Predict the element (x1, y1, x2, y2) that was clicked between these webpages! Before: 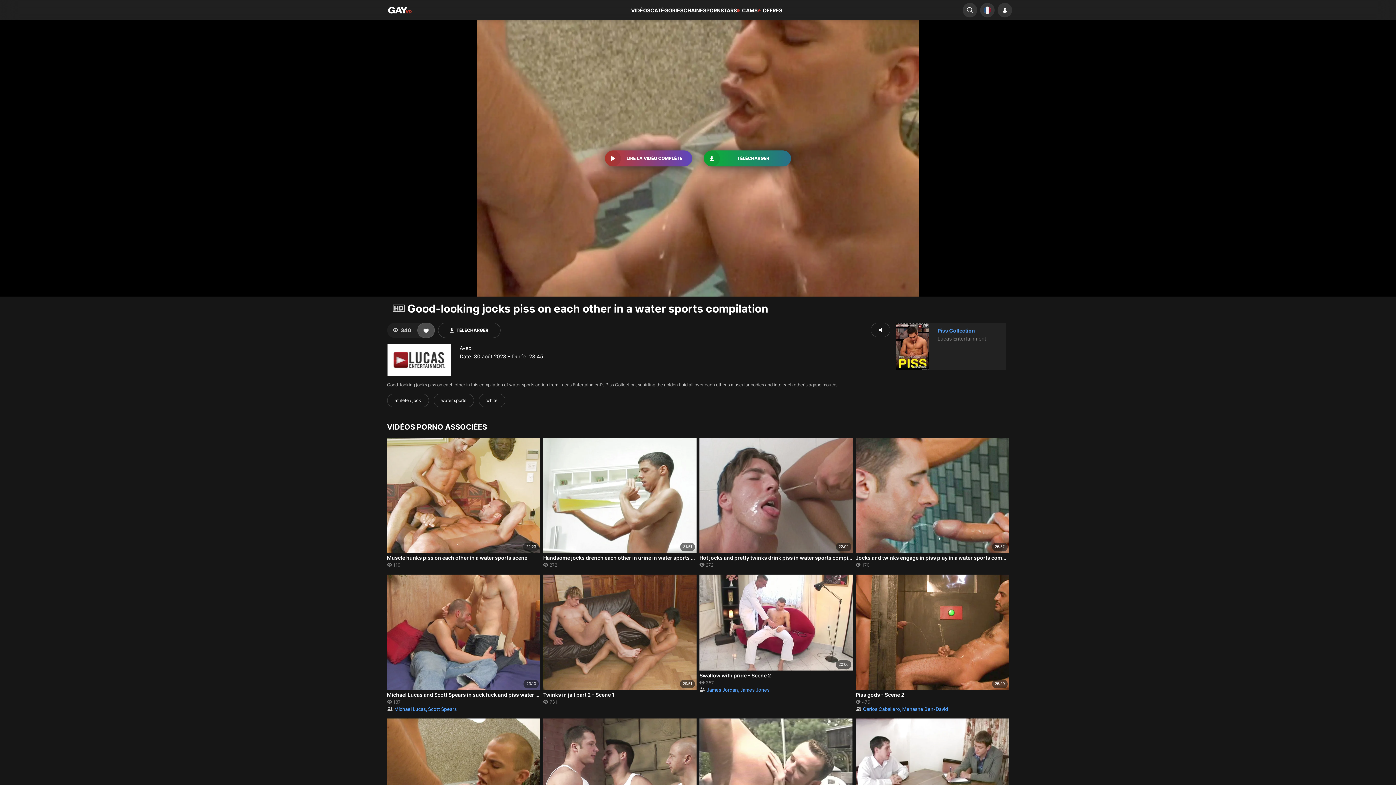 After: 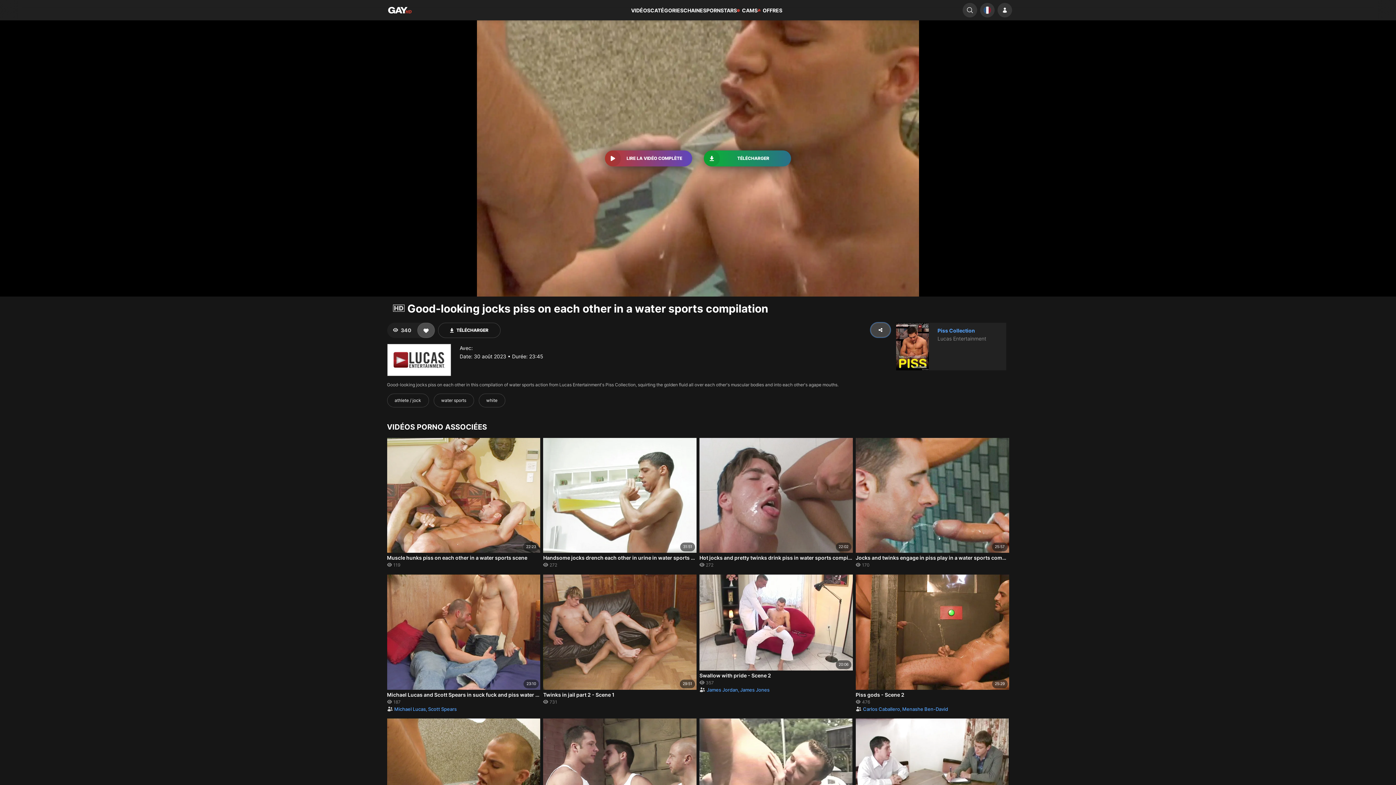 Action: label: Share Video bbox: (870, 322, 890, 337)